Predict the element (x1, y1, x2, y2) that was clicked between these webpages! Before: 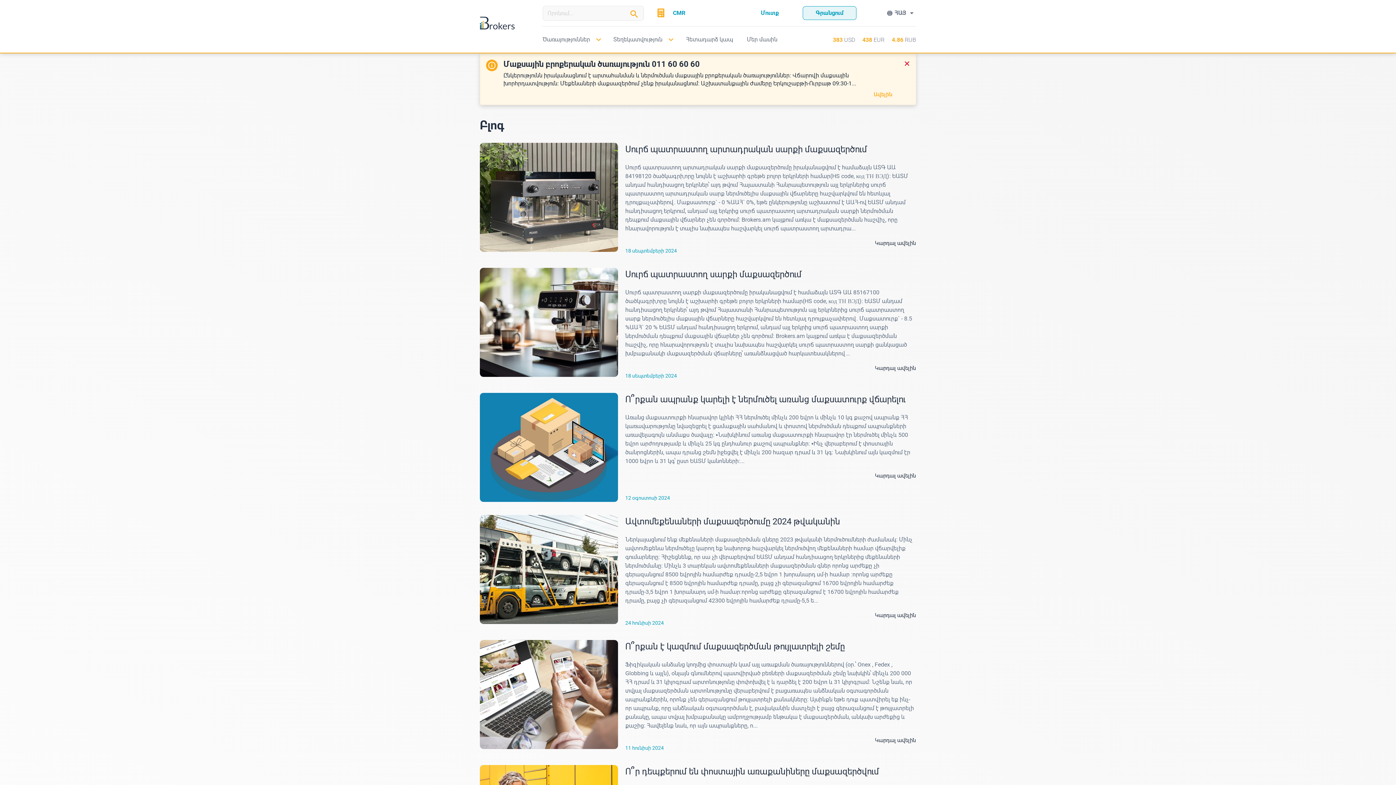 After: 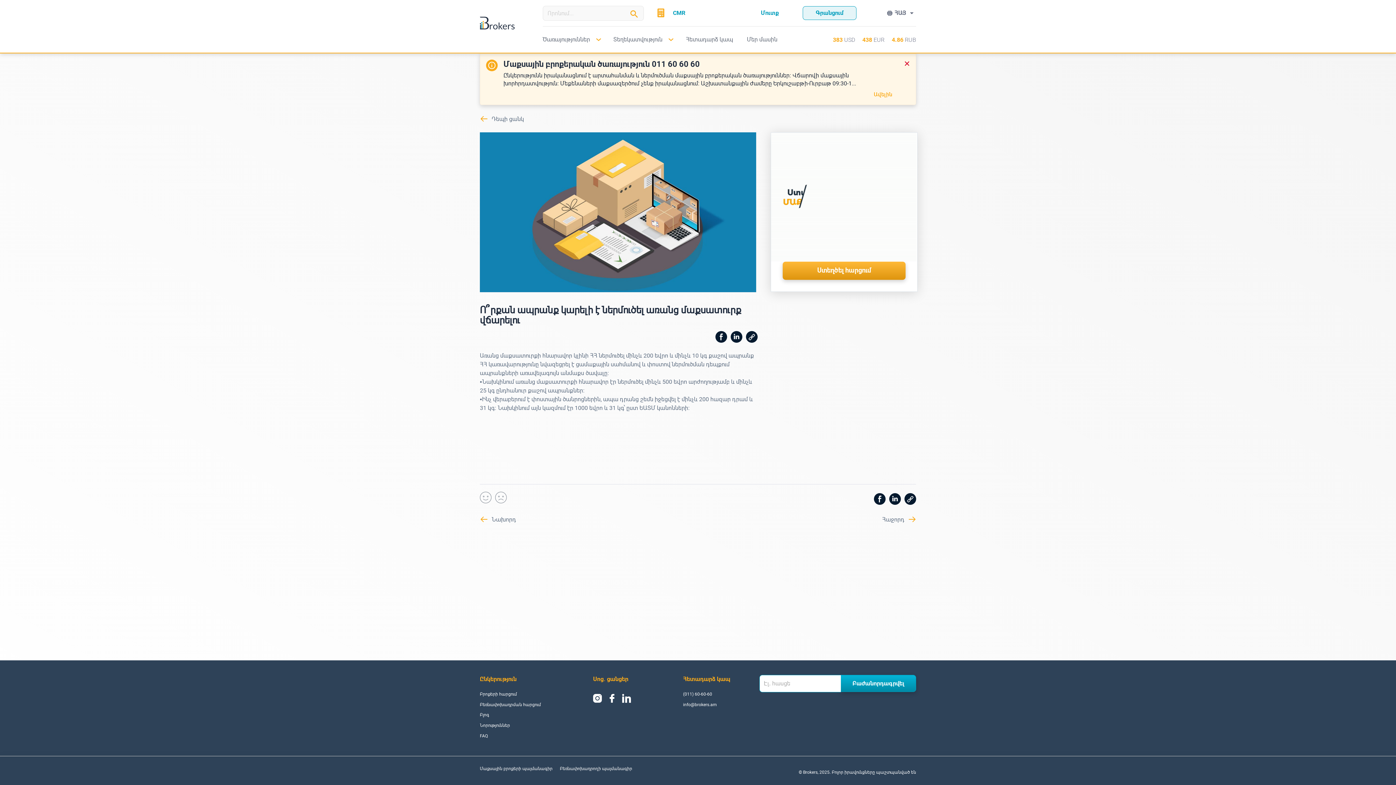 Action: label: Կարդալ ավելին bbox: (875, 472, 916, 480)